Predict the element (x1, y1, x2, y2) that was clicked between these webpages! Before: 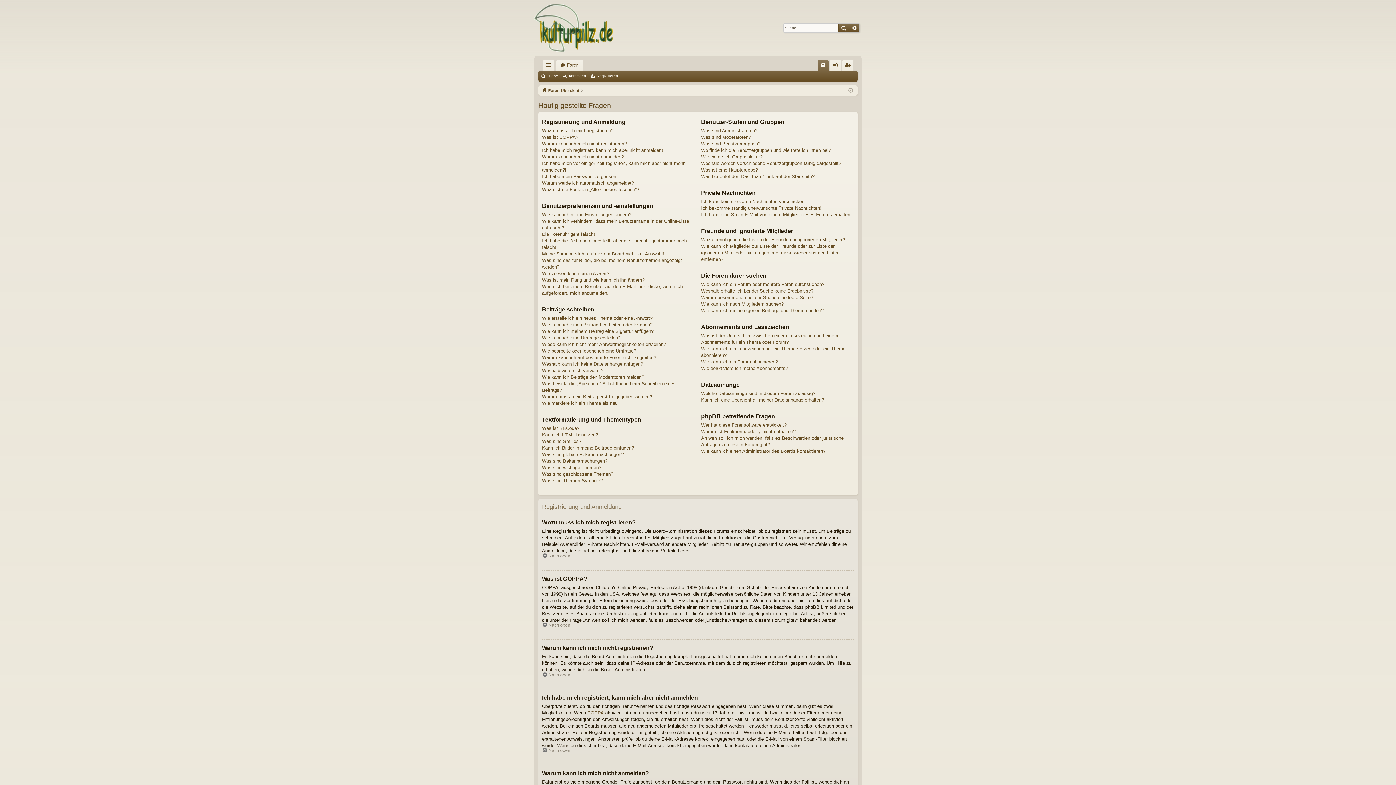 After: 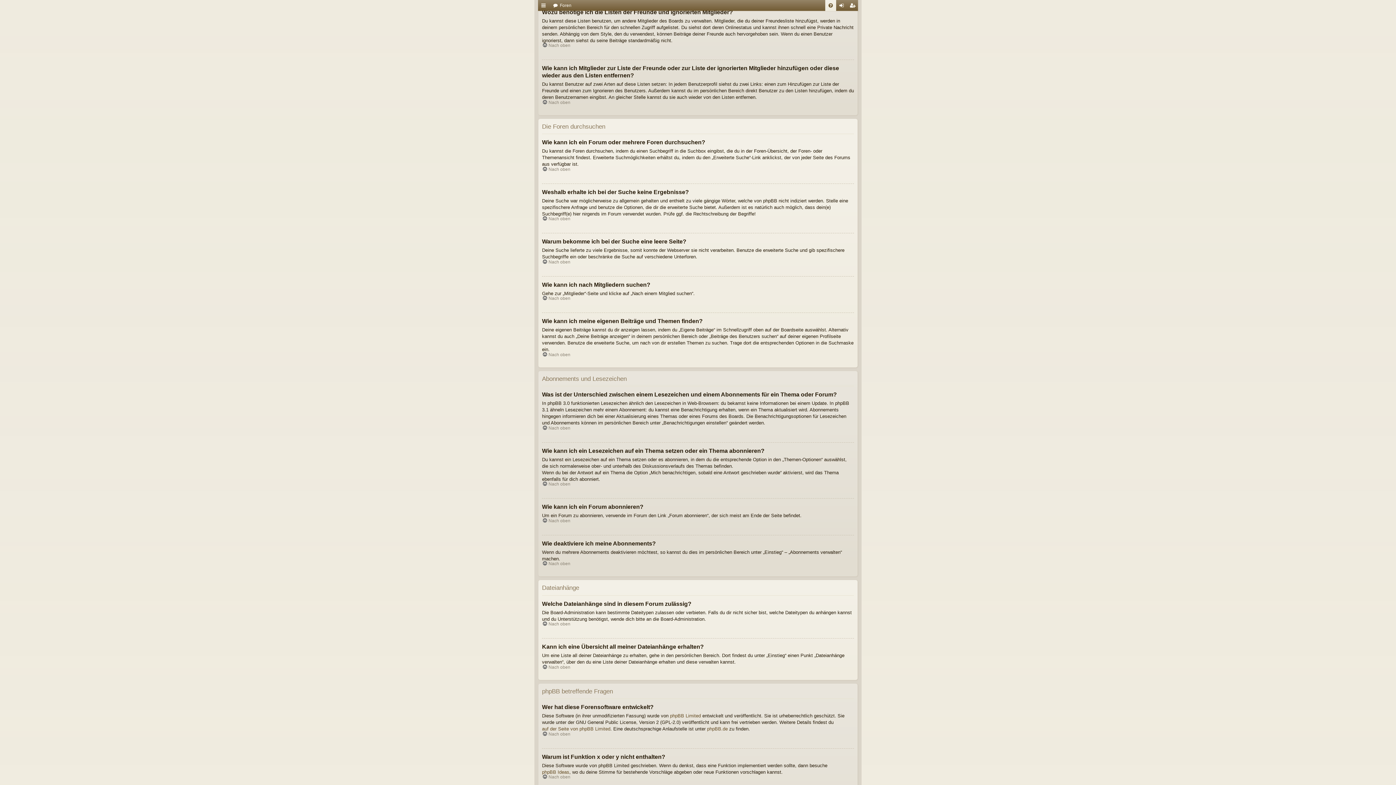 Action: label: Wozu benötige ich die Listen der Freunde und ignorierten Mitglieder? bbox: (701, 236, 845, 243)